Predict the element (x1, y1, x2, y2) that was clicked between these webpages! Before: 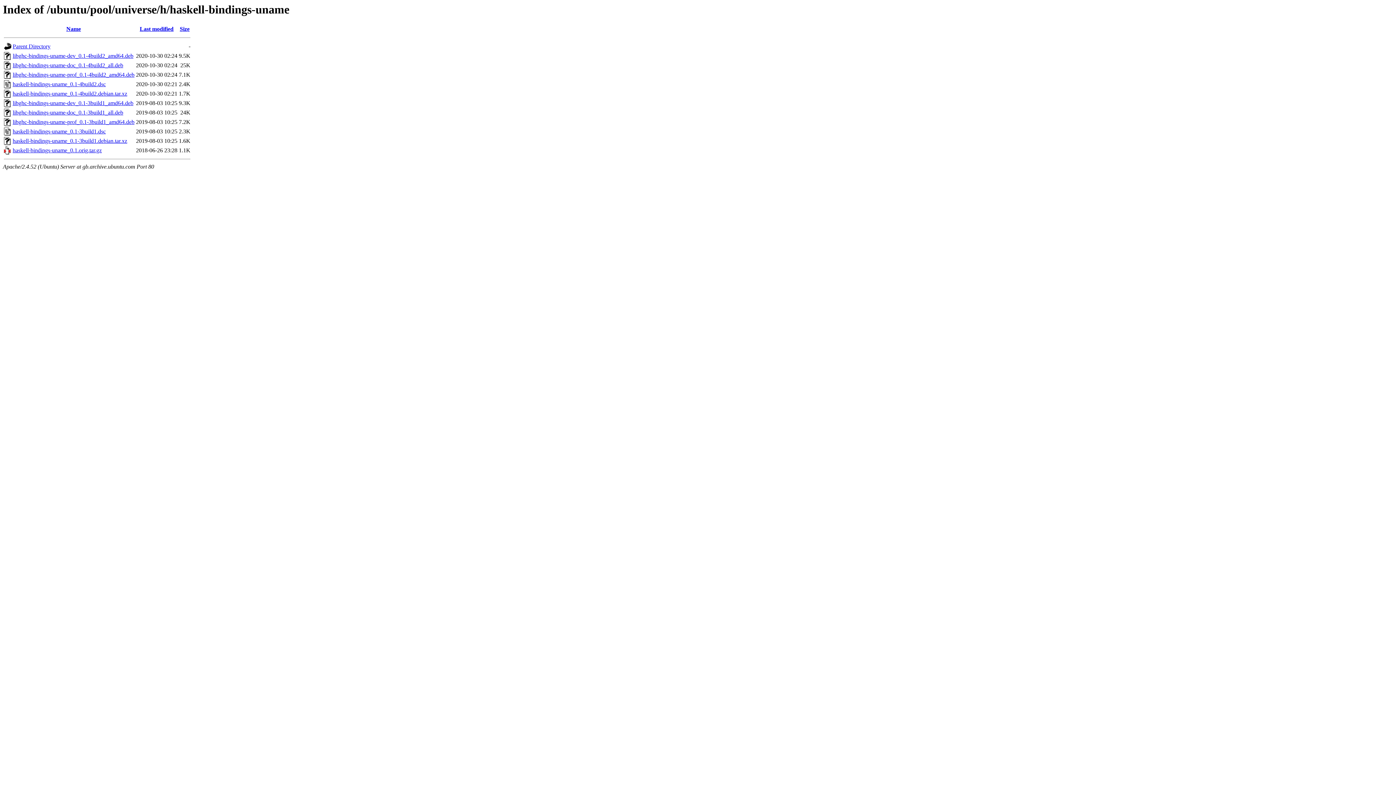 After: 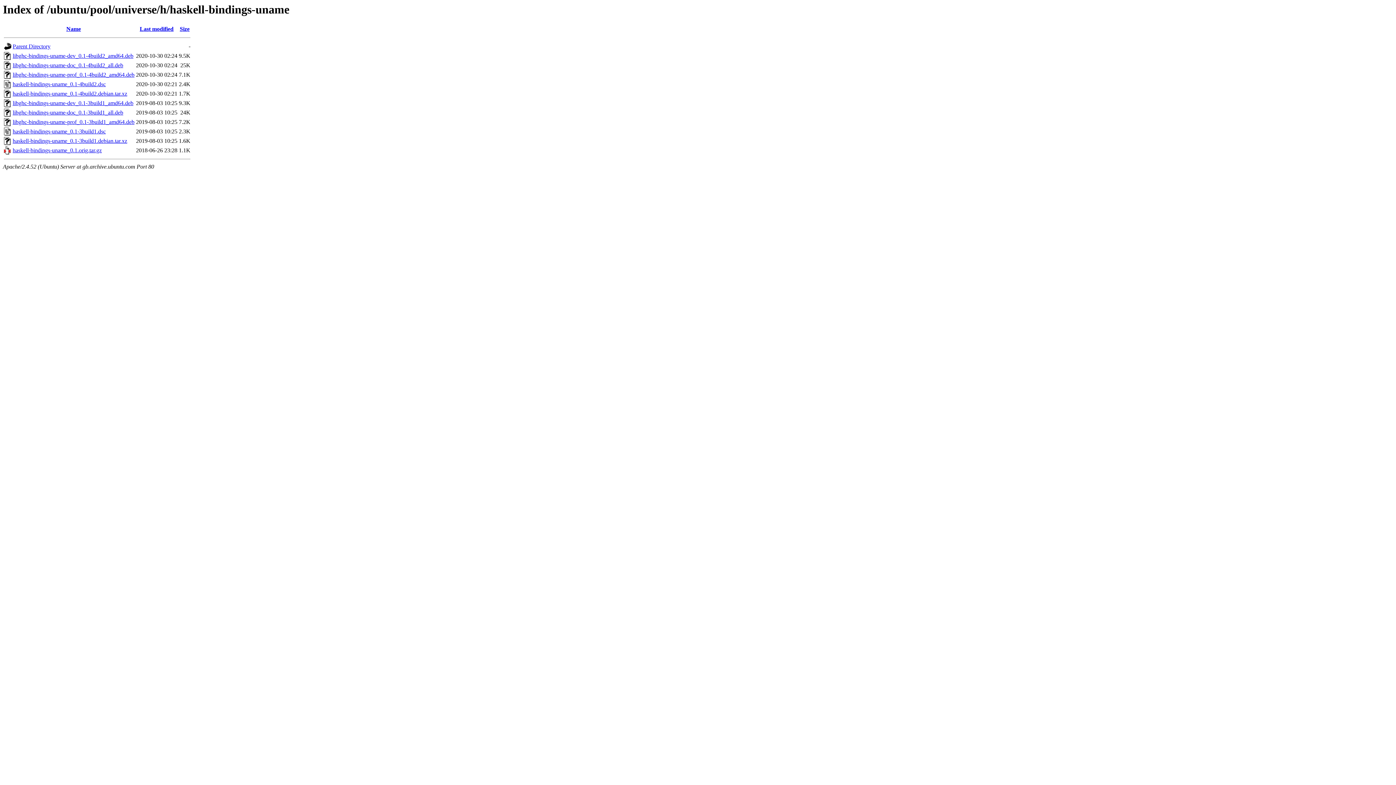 Action: bbox: (12, 147, 101, 153) label: haskell-bindings-uname_0.1.orig.tar.gz